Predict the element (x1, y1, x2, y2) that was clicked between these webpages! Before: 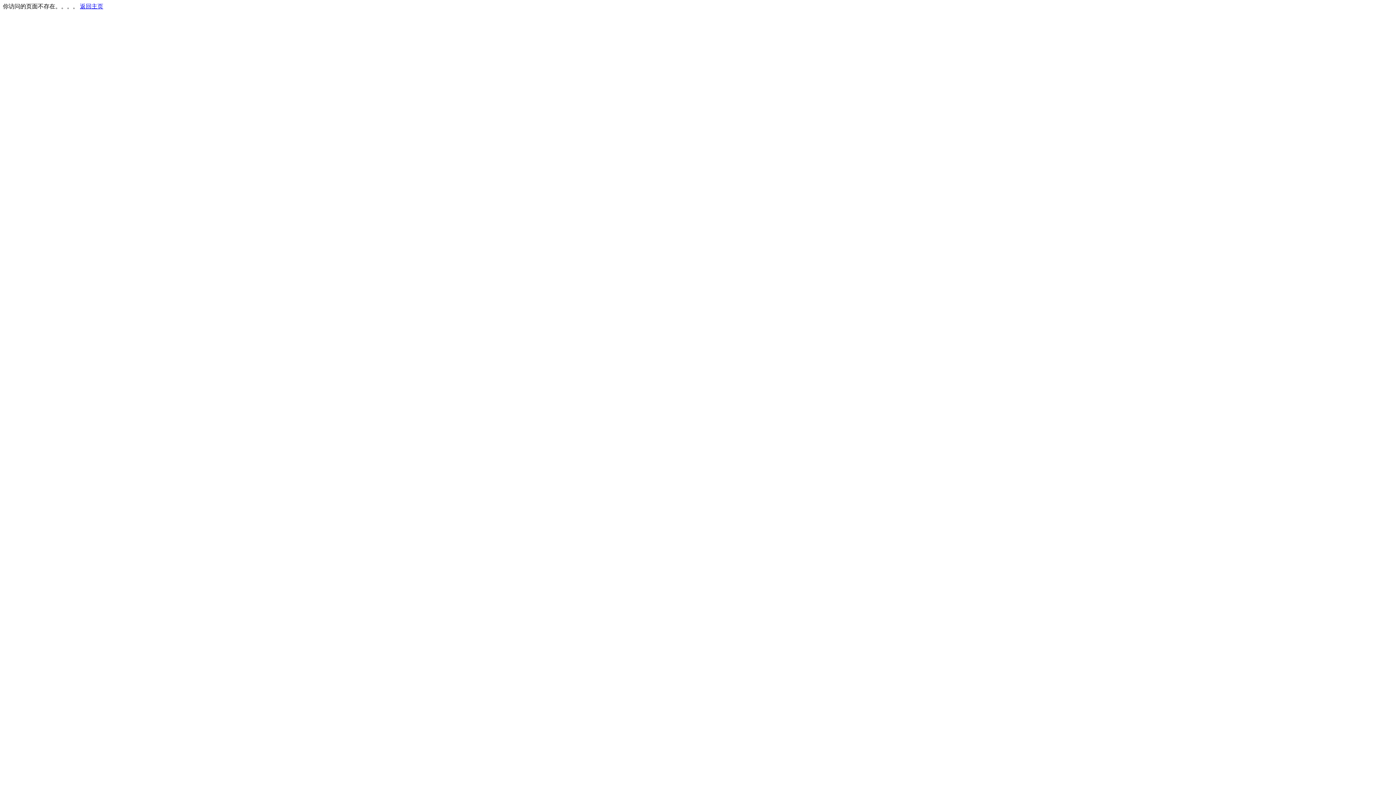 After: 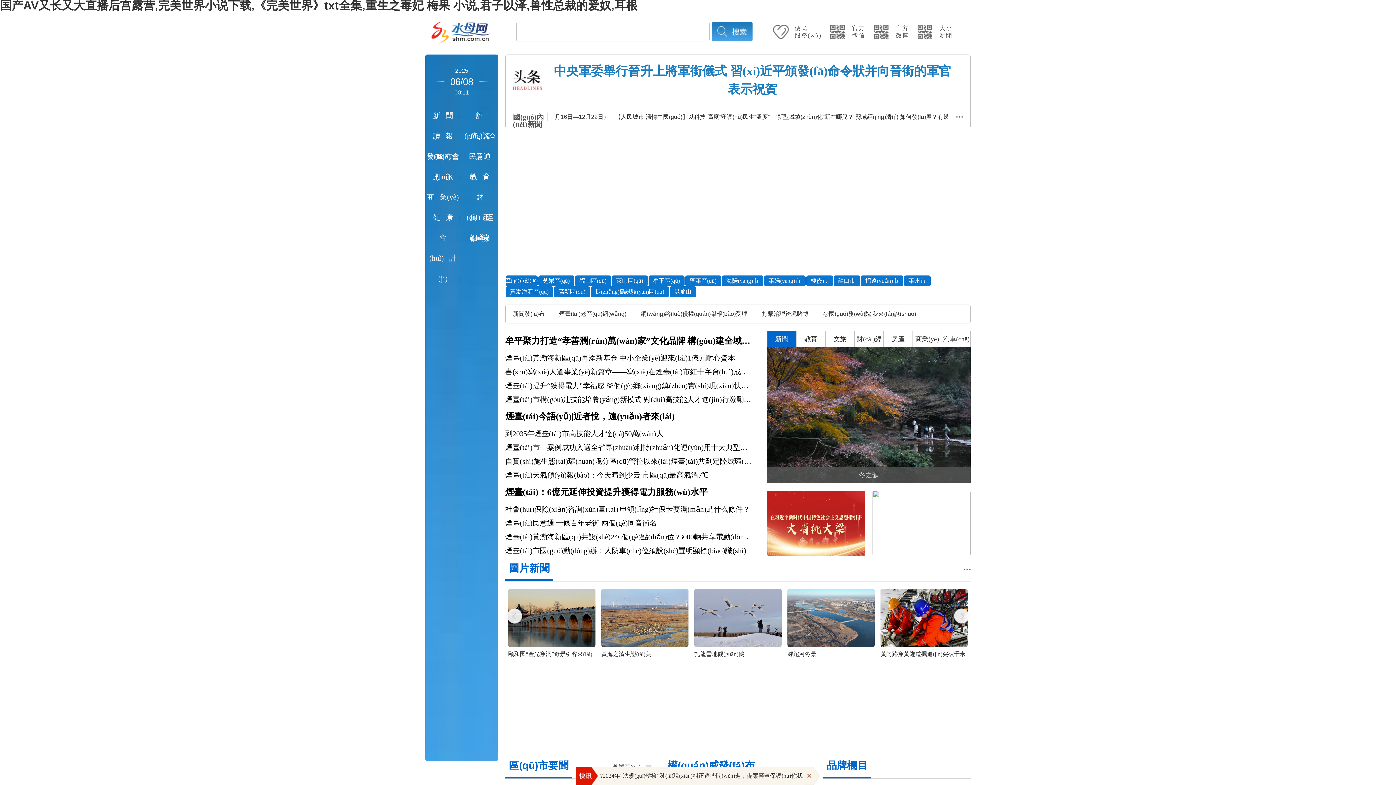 Action: bbox: (80, 3, 103, 9) label: 返回主页